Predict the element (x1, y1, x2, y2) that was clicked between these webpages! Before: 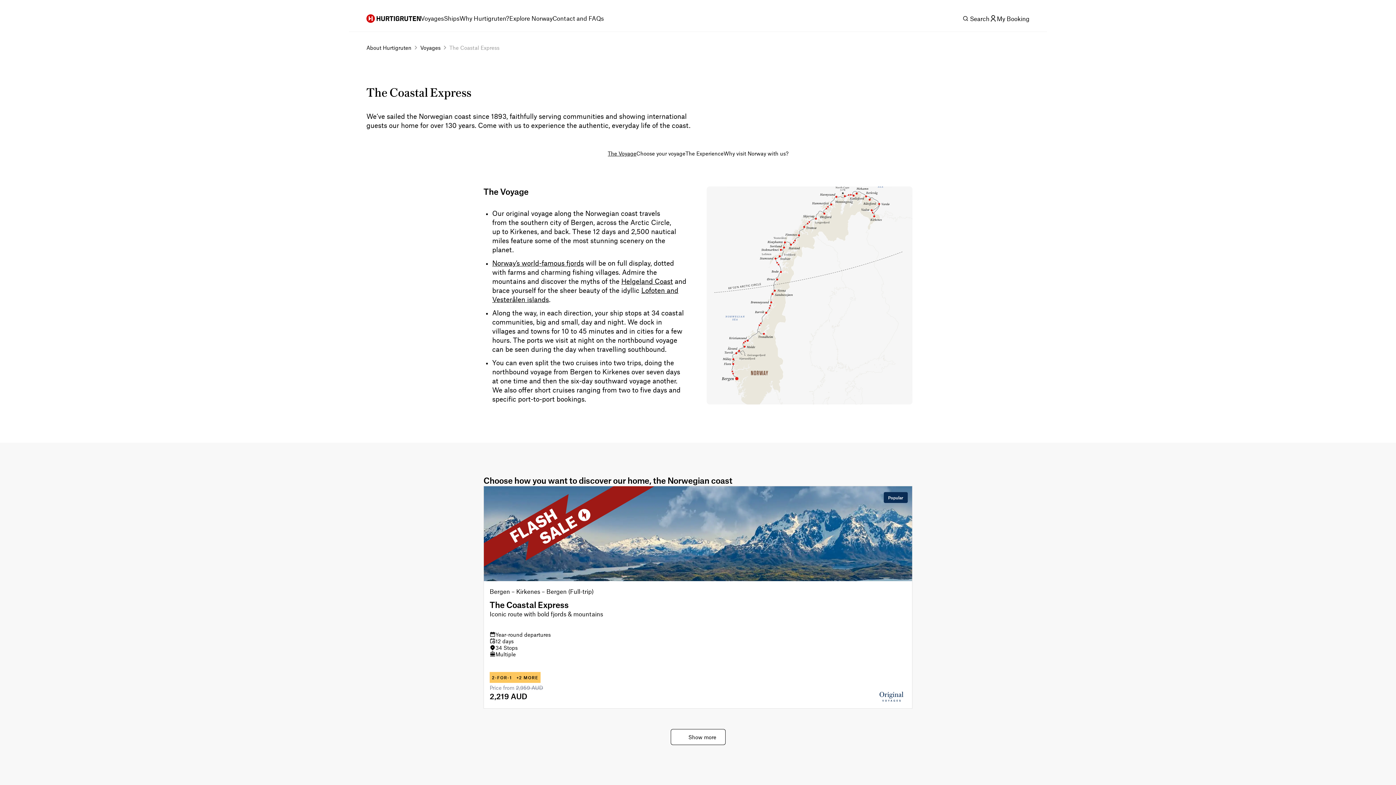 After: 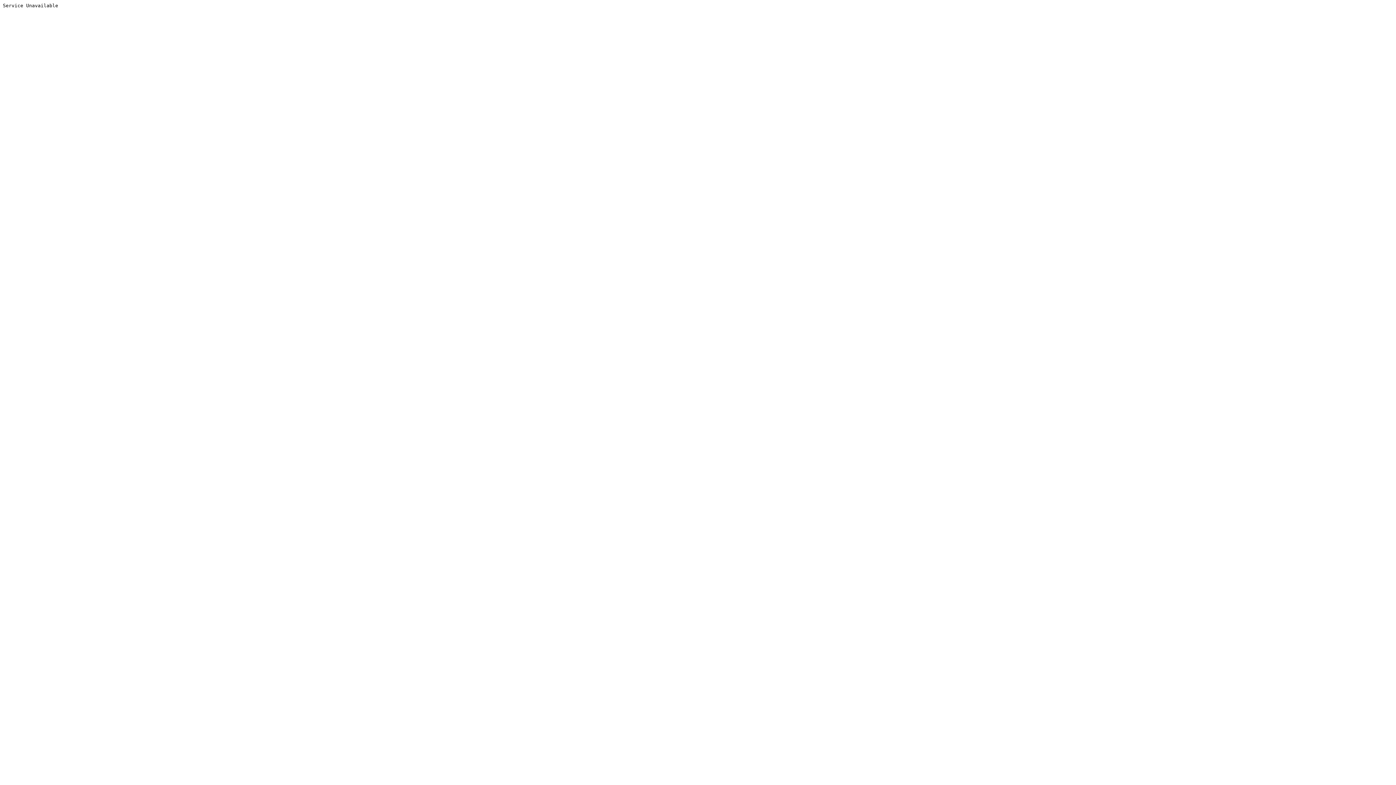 Action: bbox: (459, 14, 509, 22) label: Why Hurtigruten?